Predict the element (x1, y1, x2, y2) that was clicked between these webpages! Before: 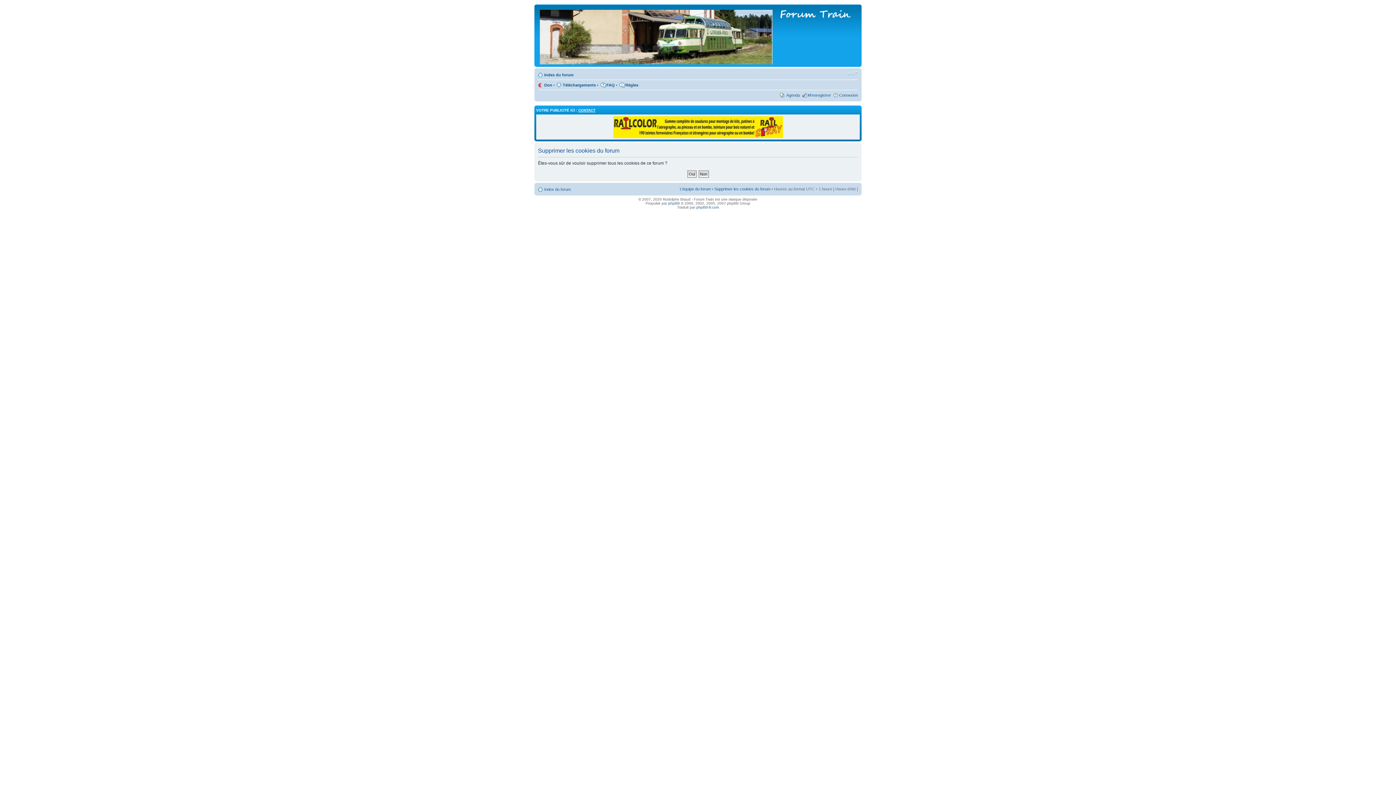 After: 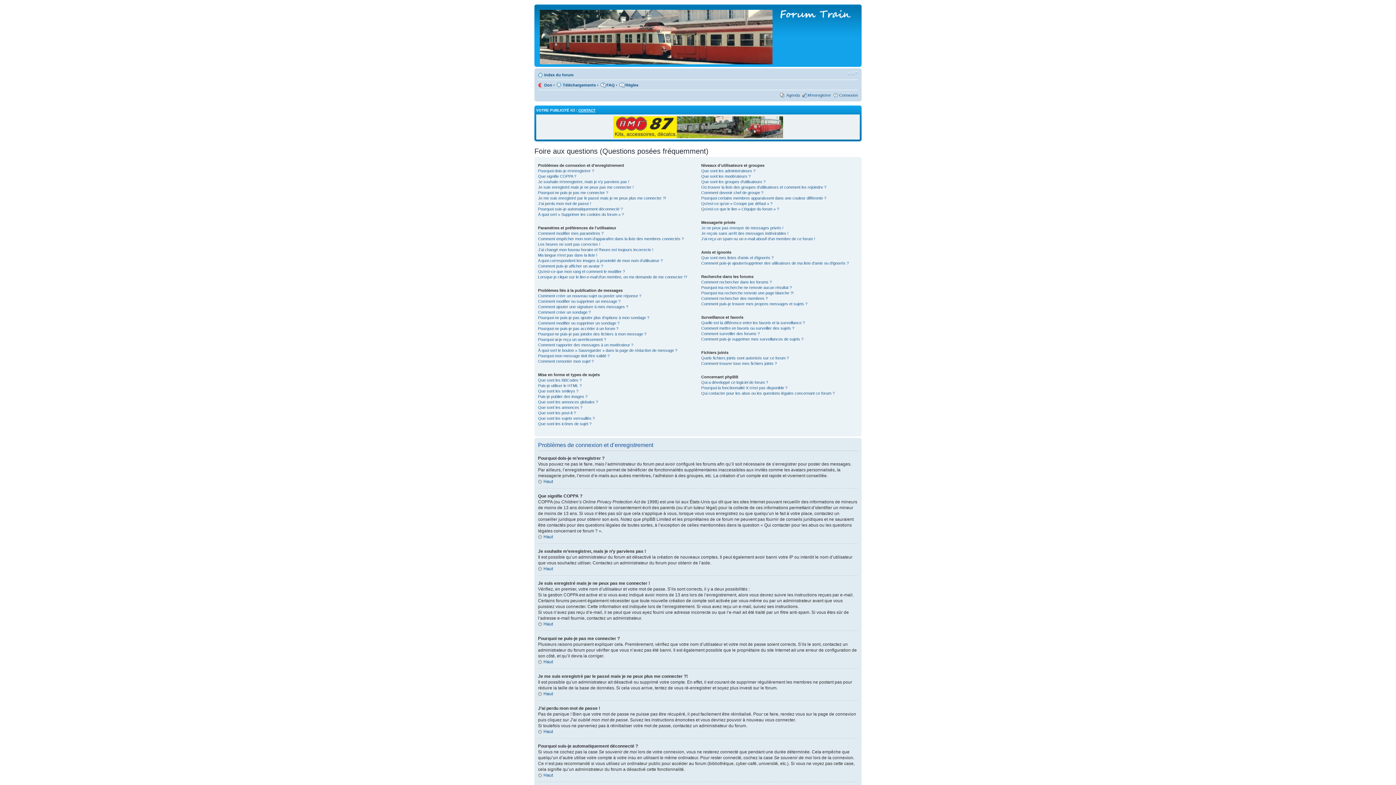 Action: label: FAQ bbox: (606, 82, 614, 87)